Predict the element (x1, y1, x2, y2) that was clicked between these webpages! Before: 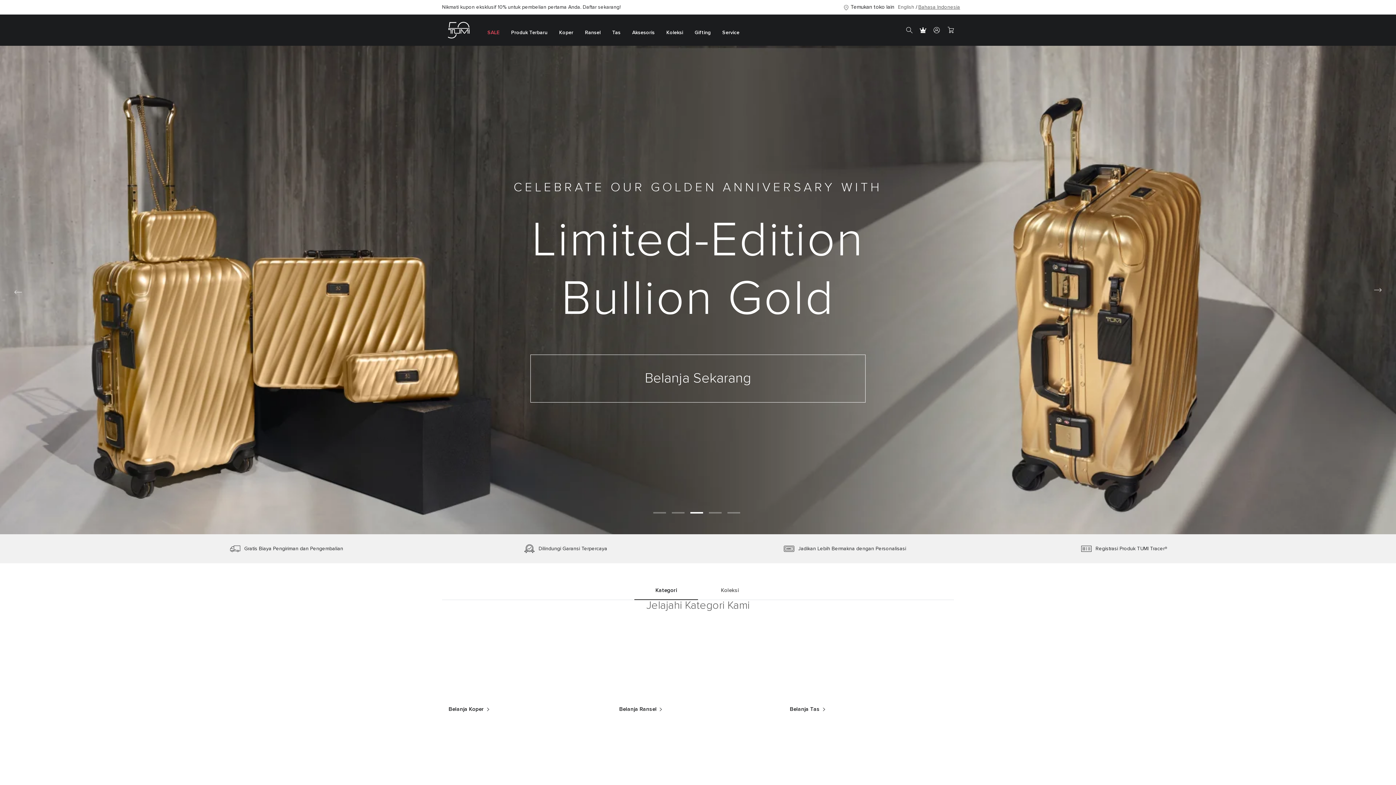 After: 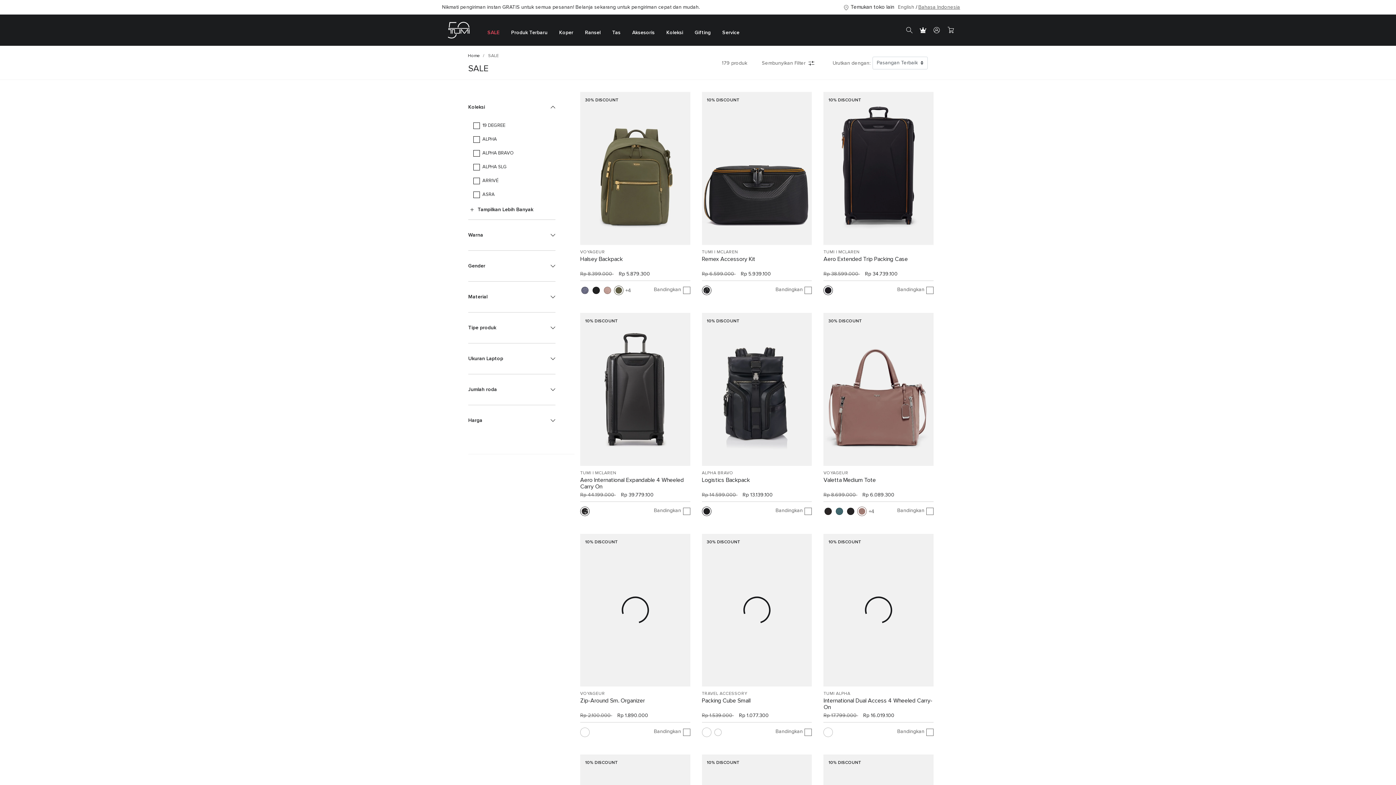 Action: label: SALE bbox: (487, 15, 499, 45)